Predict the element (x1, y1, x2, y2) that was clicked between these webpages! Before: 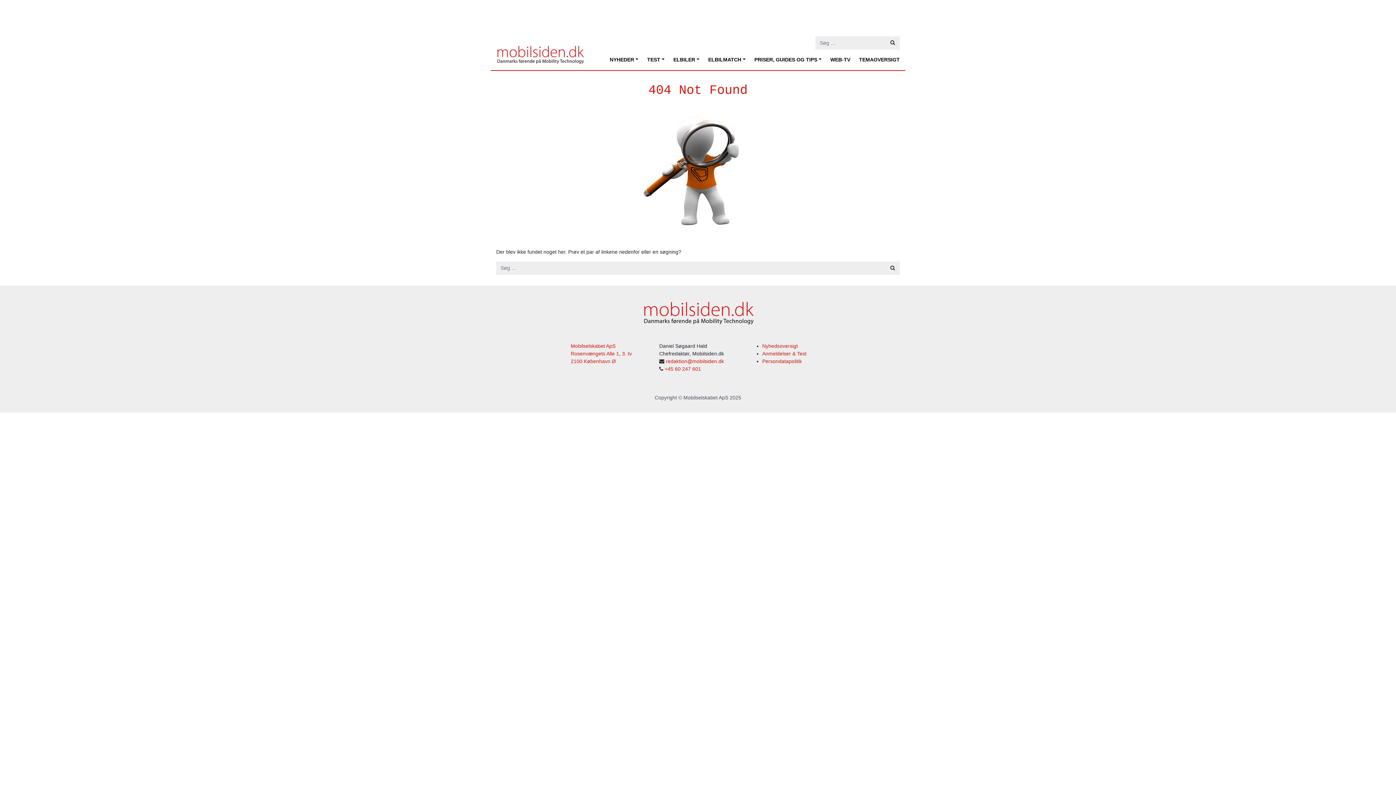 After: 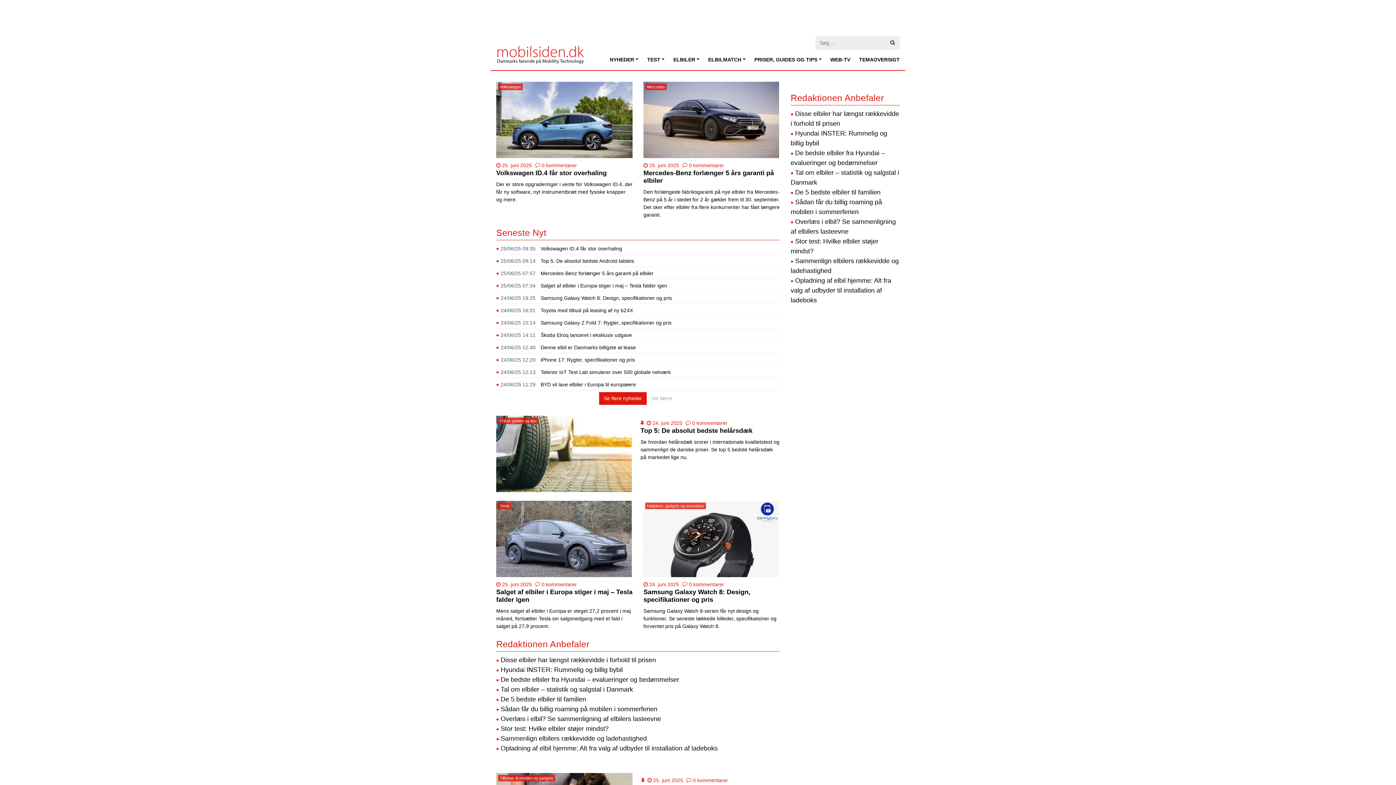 Action: bbox: (496, 40, 583, 62)